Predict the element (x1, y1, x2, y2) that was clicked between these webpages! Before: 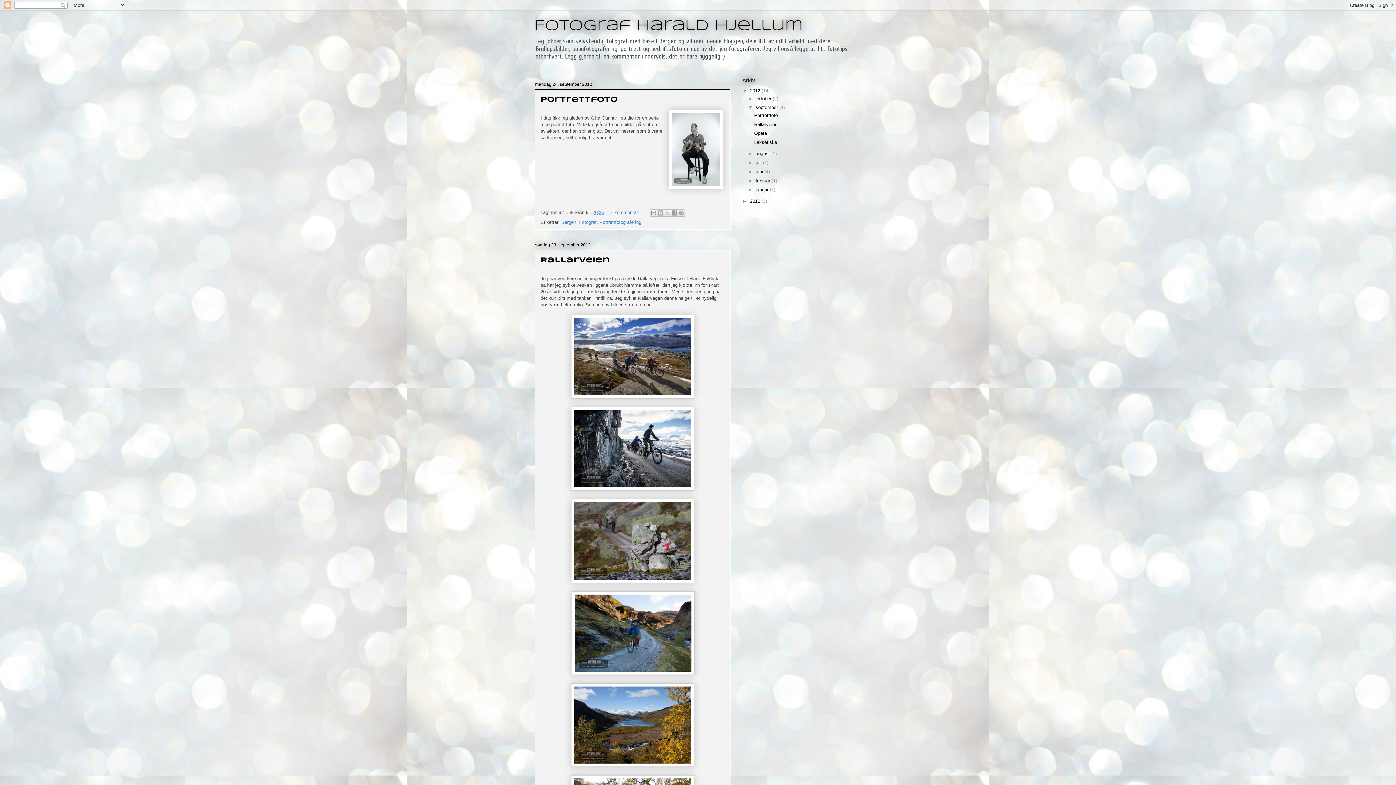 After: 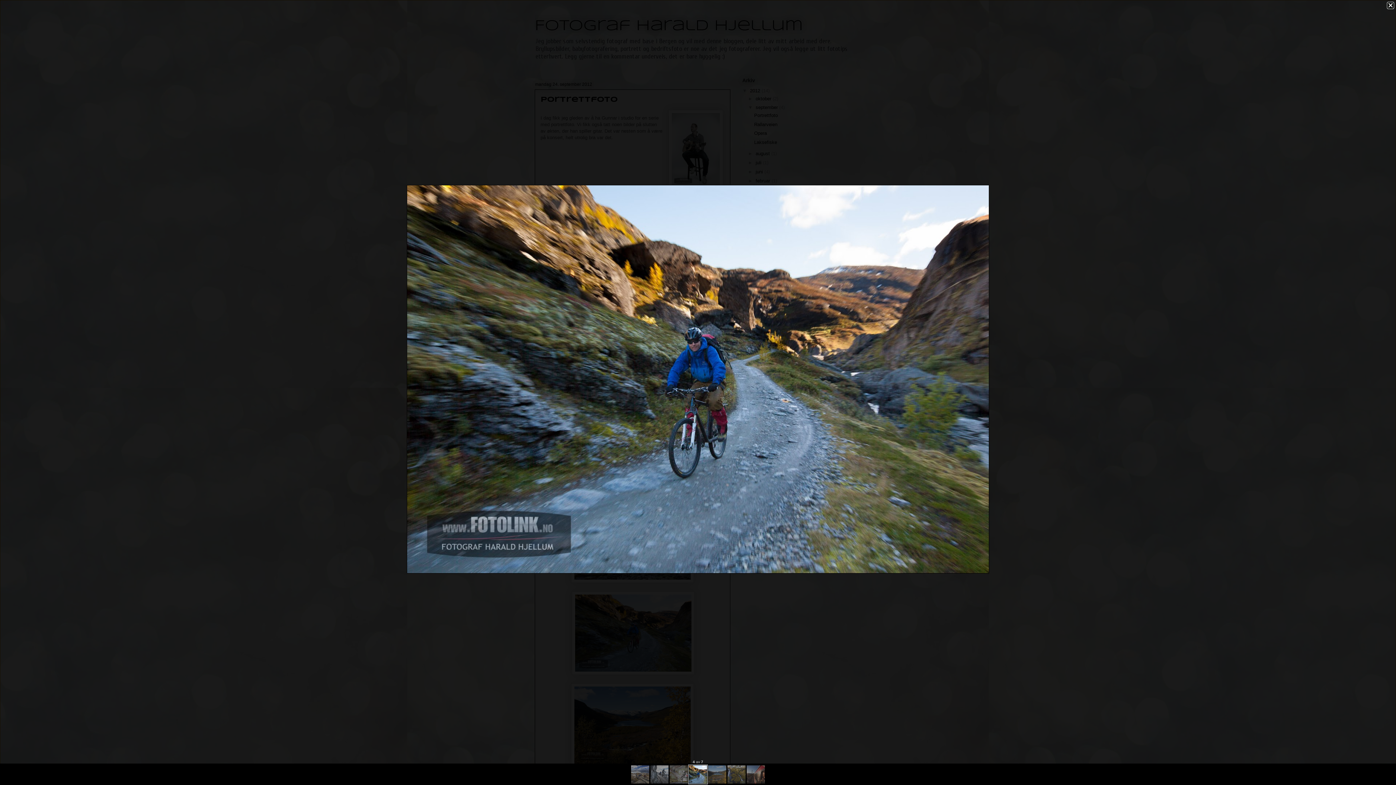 Action: bbox: (572, 670, 694, 676)